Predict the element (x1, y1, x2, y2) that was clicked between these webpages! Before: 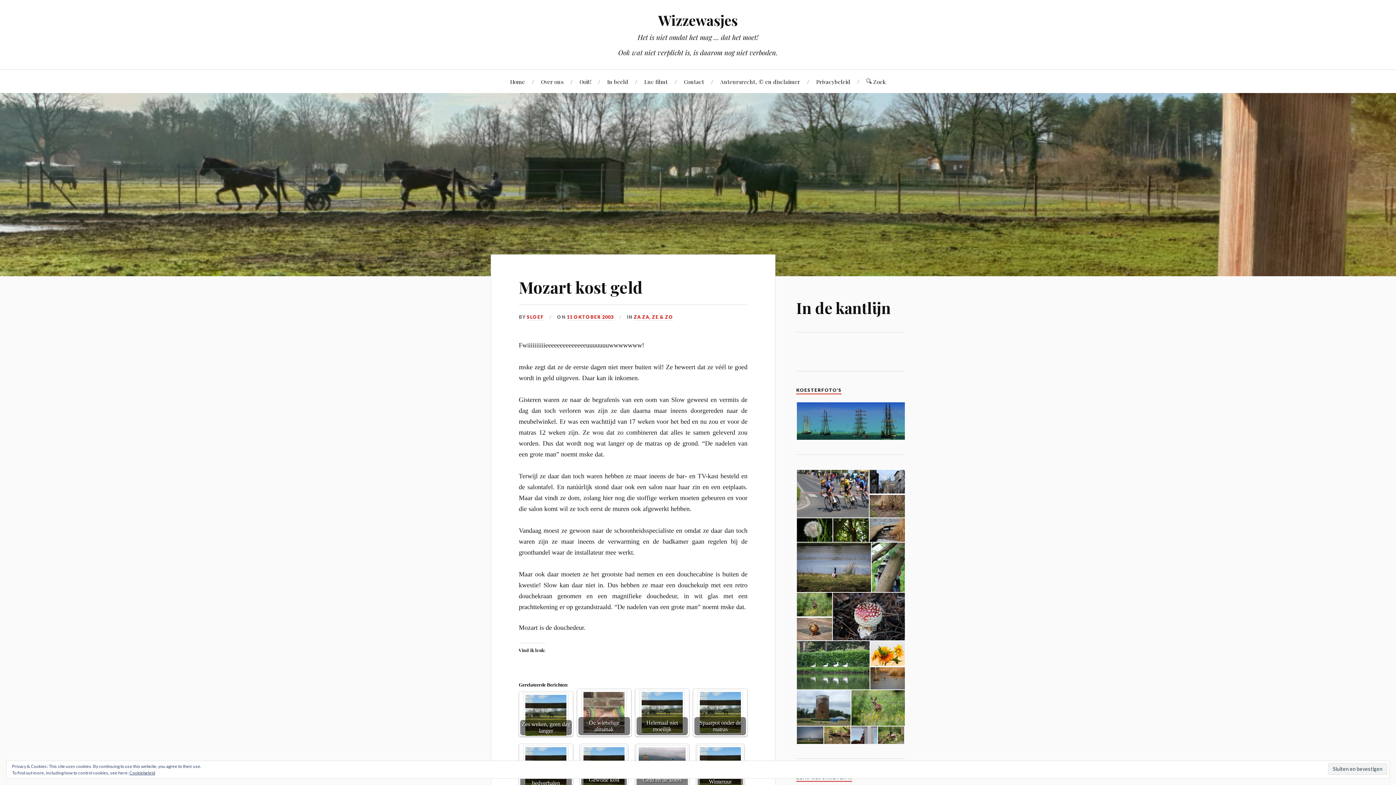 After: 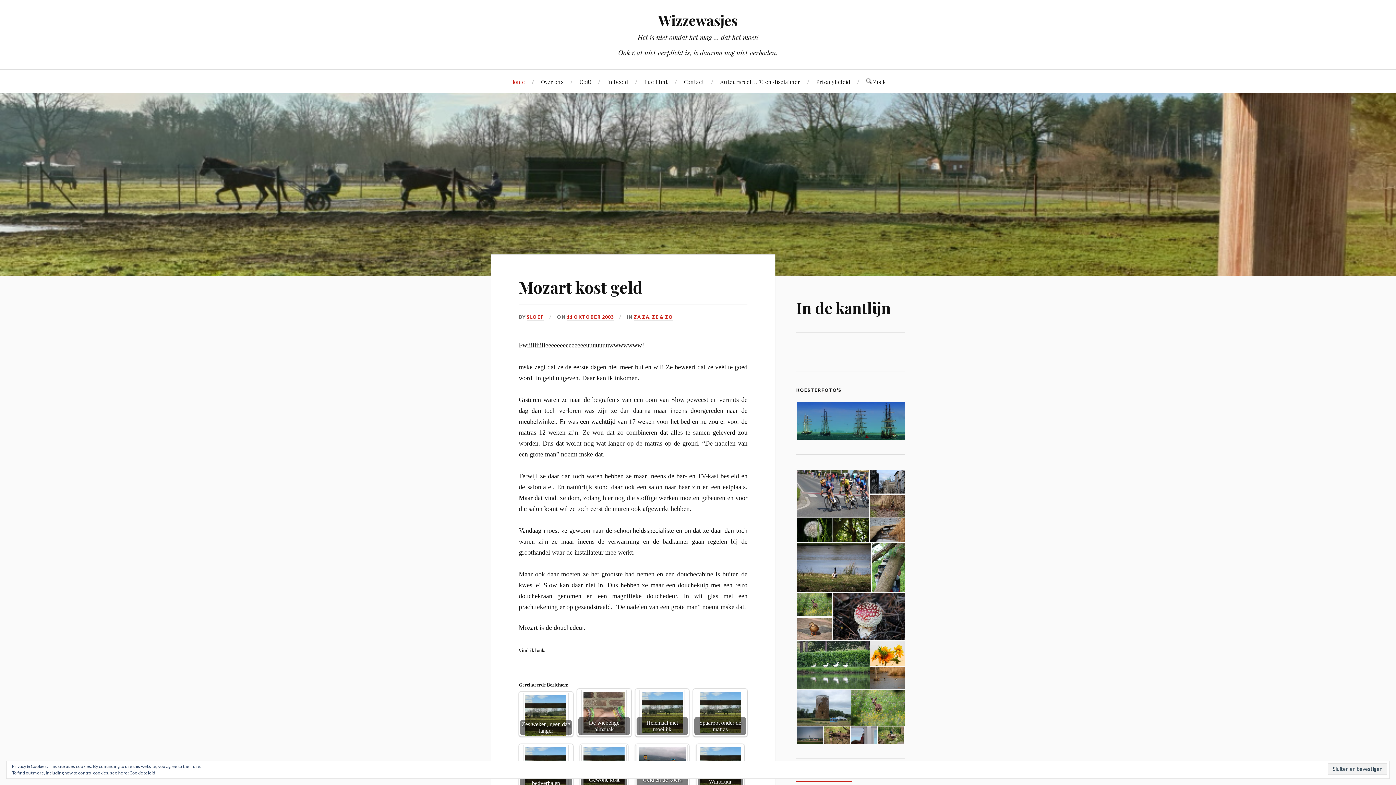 Action: label: Home bbox: (510, 70, 525, 93)